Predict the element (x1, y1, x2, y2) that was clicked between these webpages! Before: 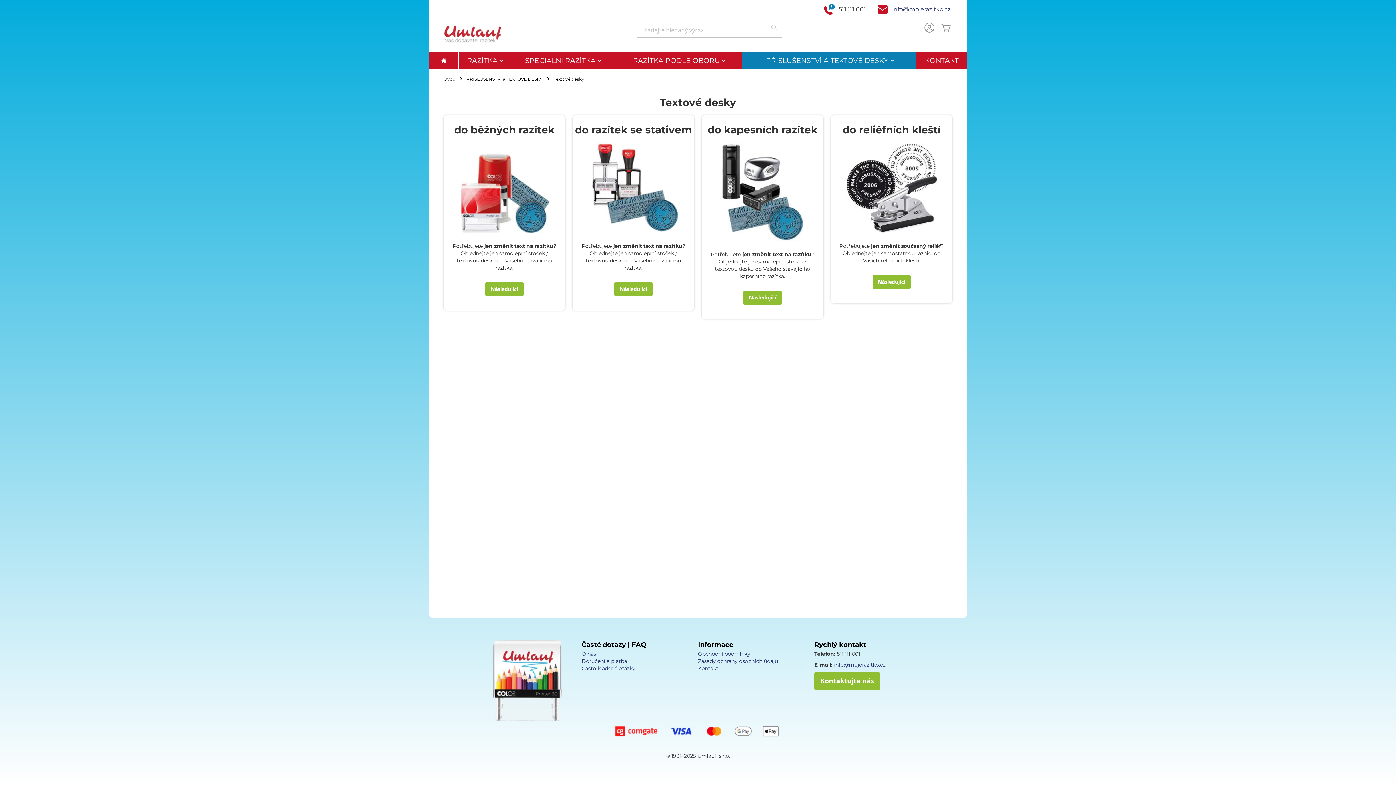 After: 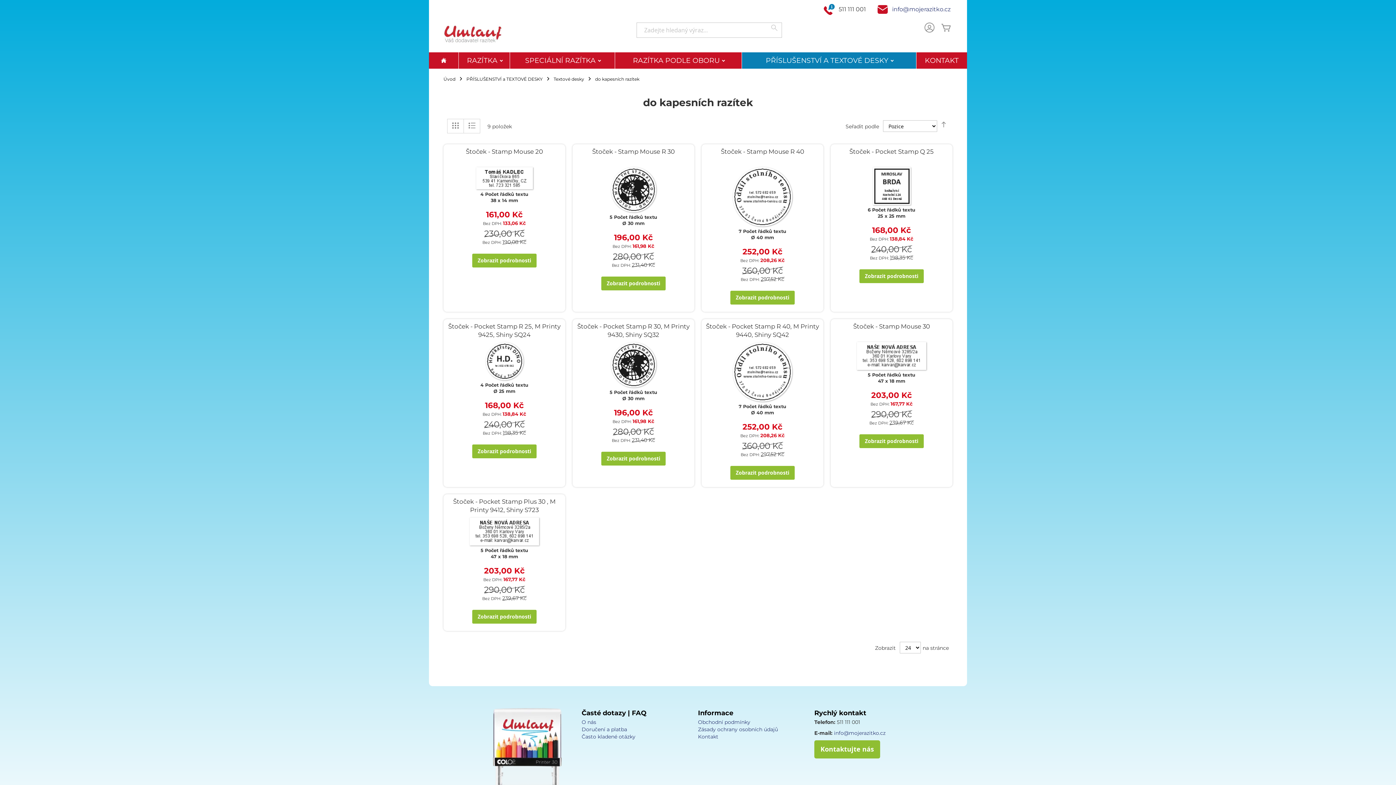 Action: label: Následující bbox: (743, 290, 781, 304)